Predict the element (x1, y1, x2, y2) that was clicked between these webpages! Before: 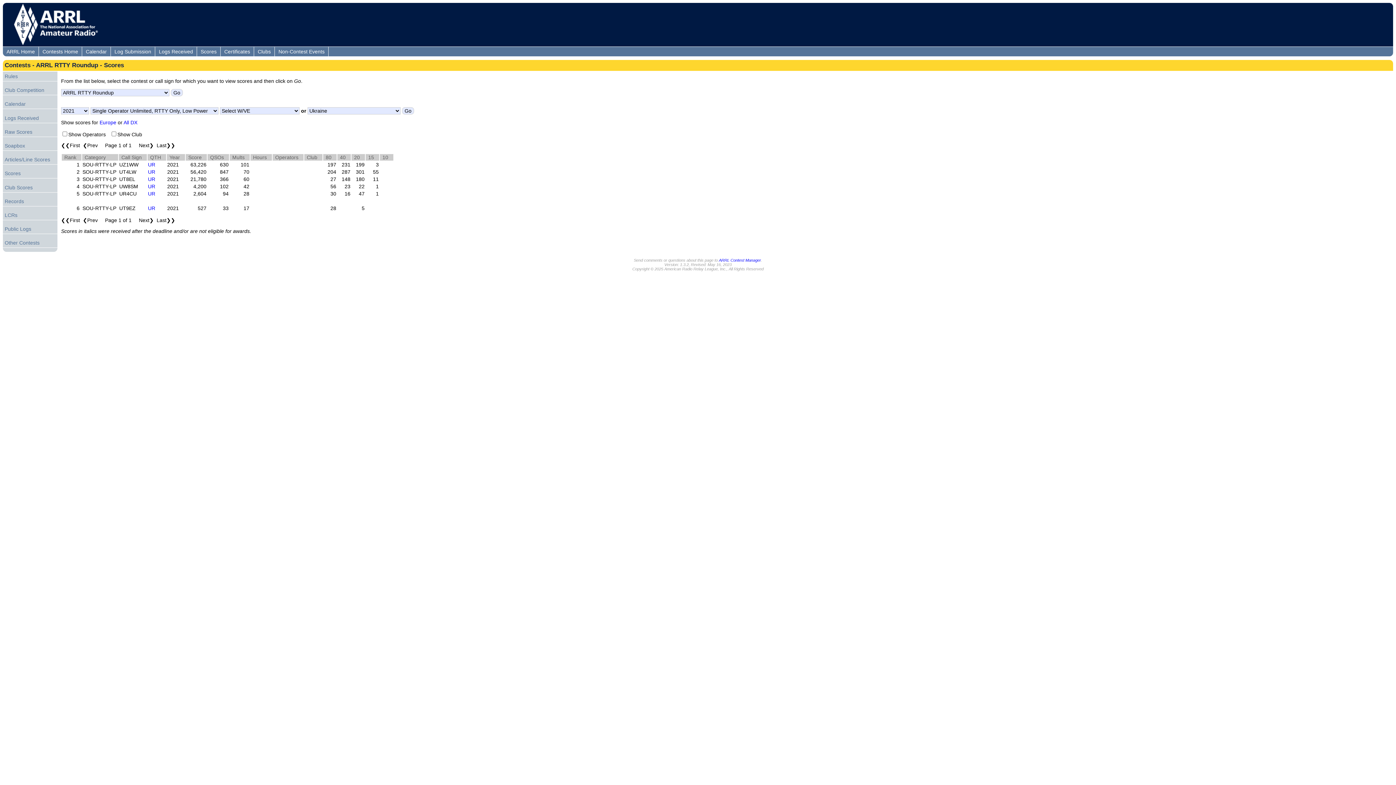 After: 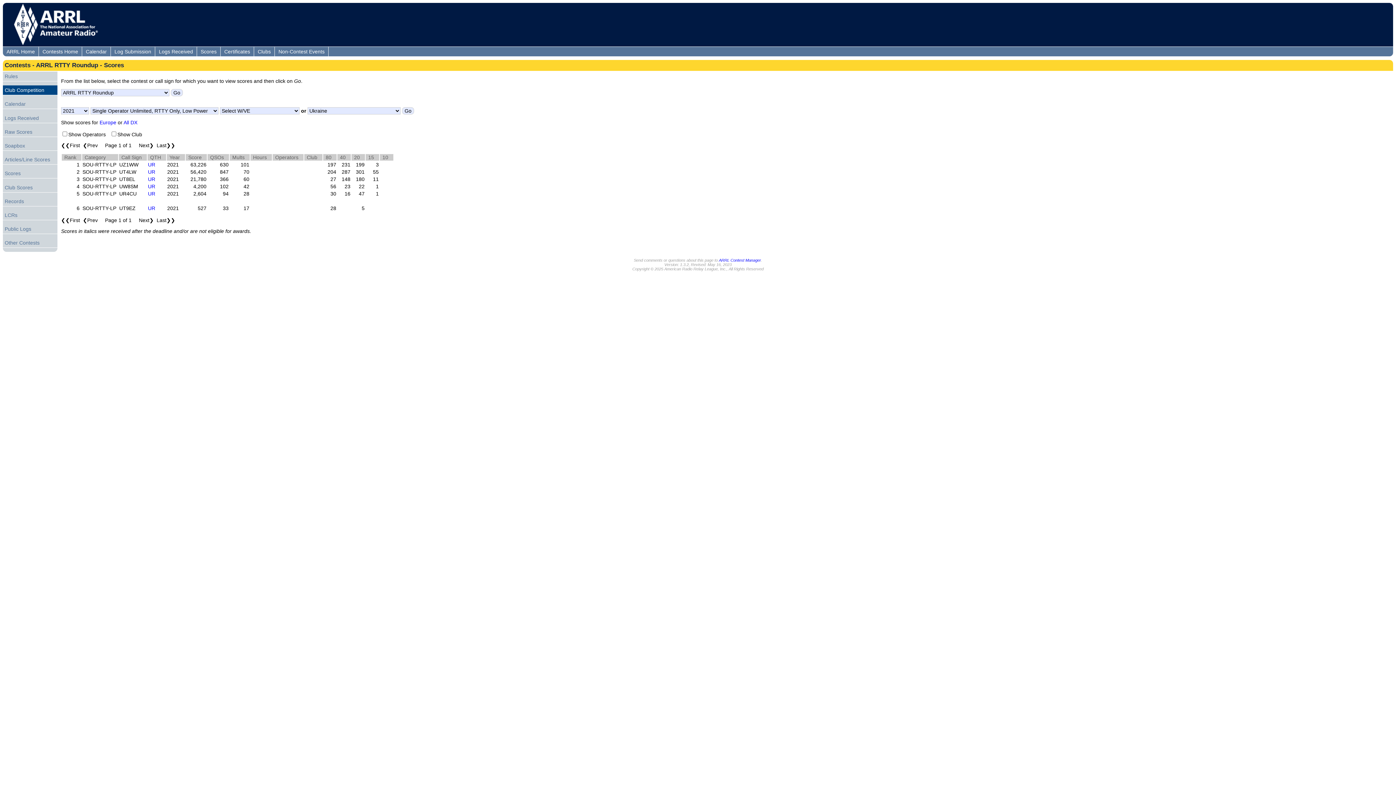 Action: bbox: (2, 85, 57, 94) label: Club Competition